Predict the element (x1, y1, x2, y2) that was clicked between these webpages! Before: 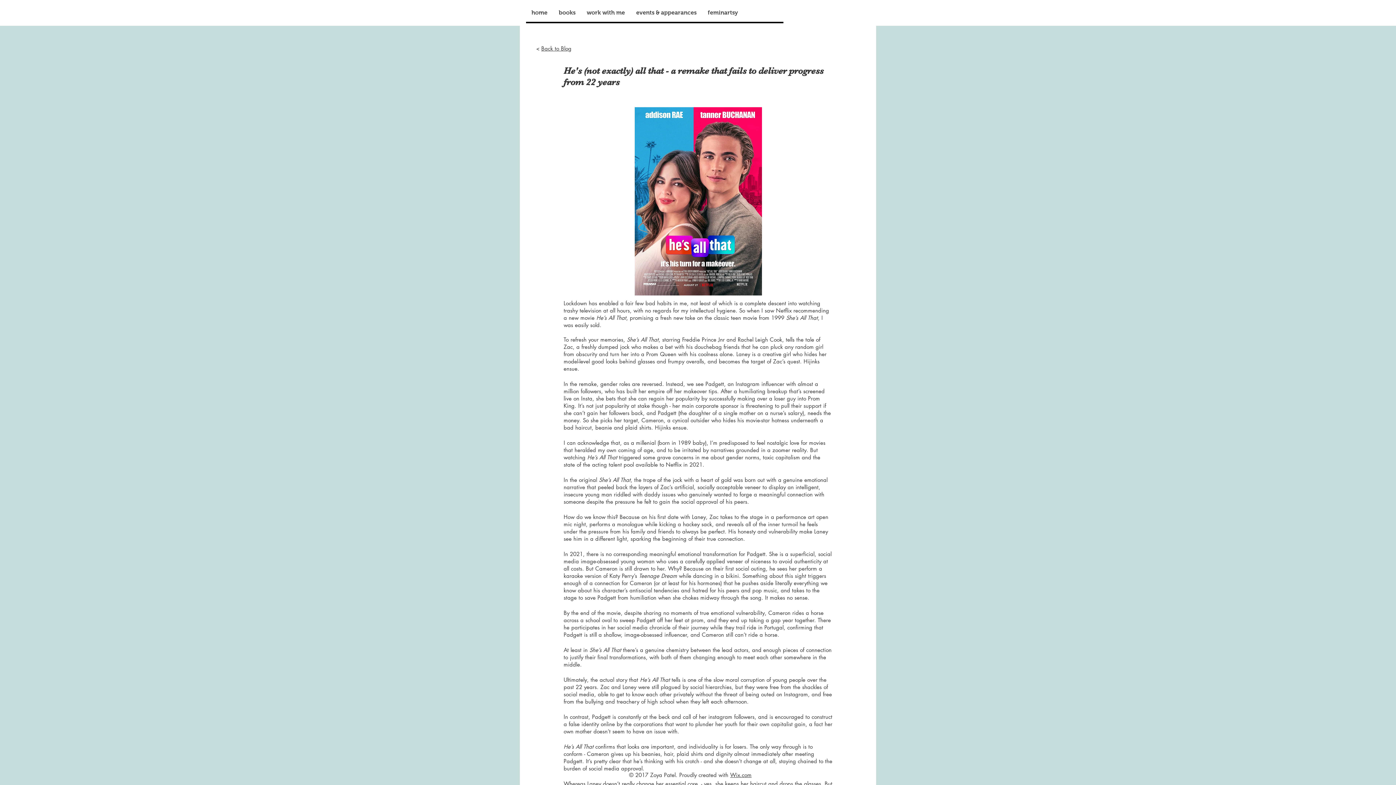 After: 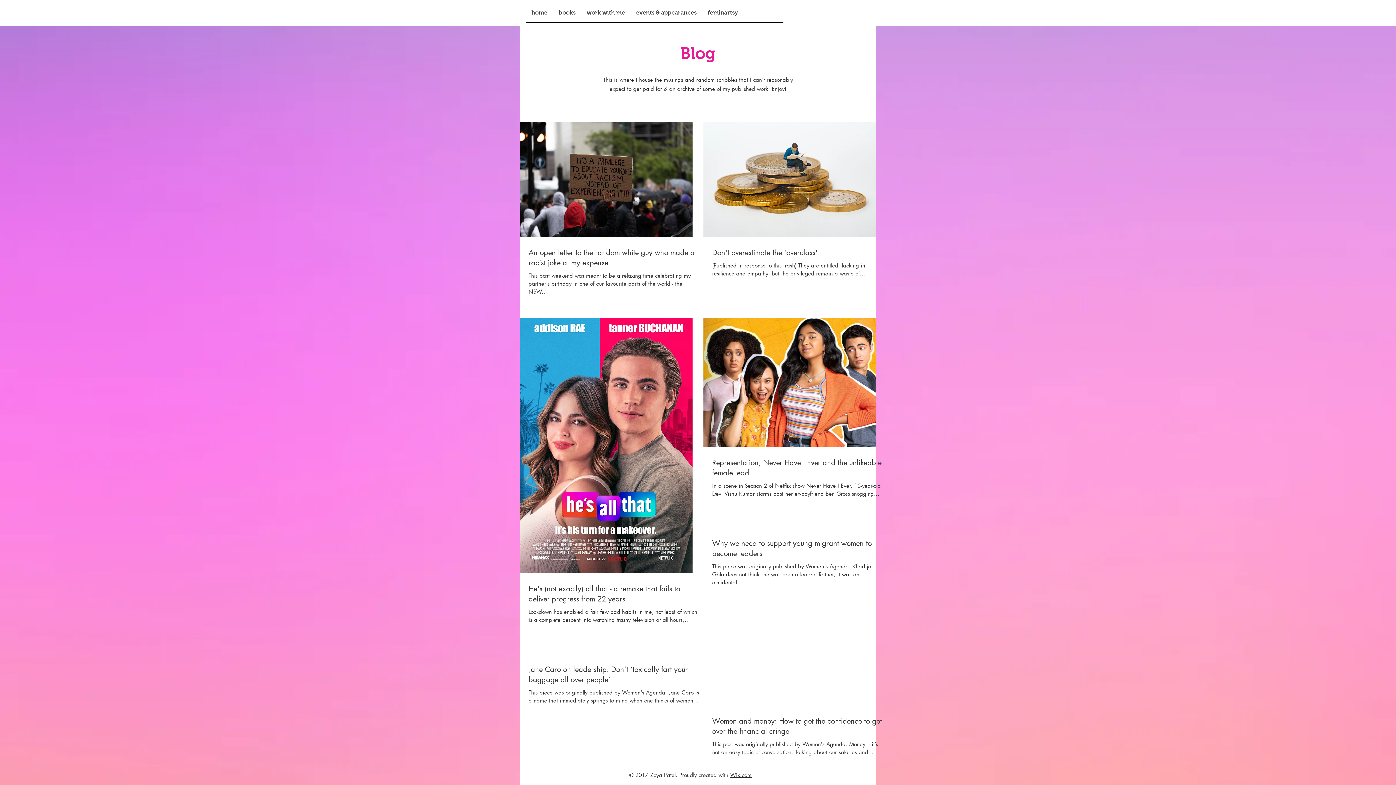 Action: label:   bbox: (571, 45, 573, 52)